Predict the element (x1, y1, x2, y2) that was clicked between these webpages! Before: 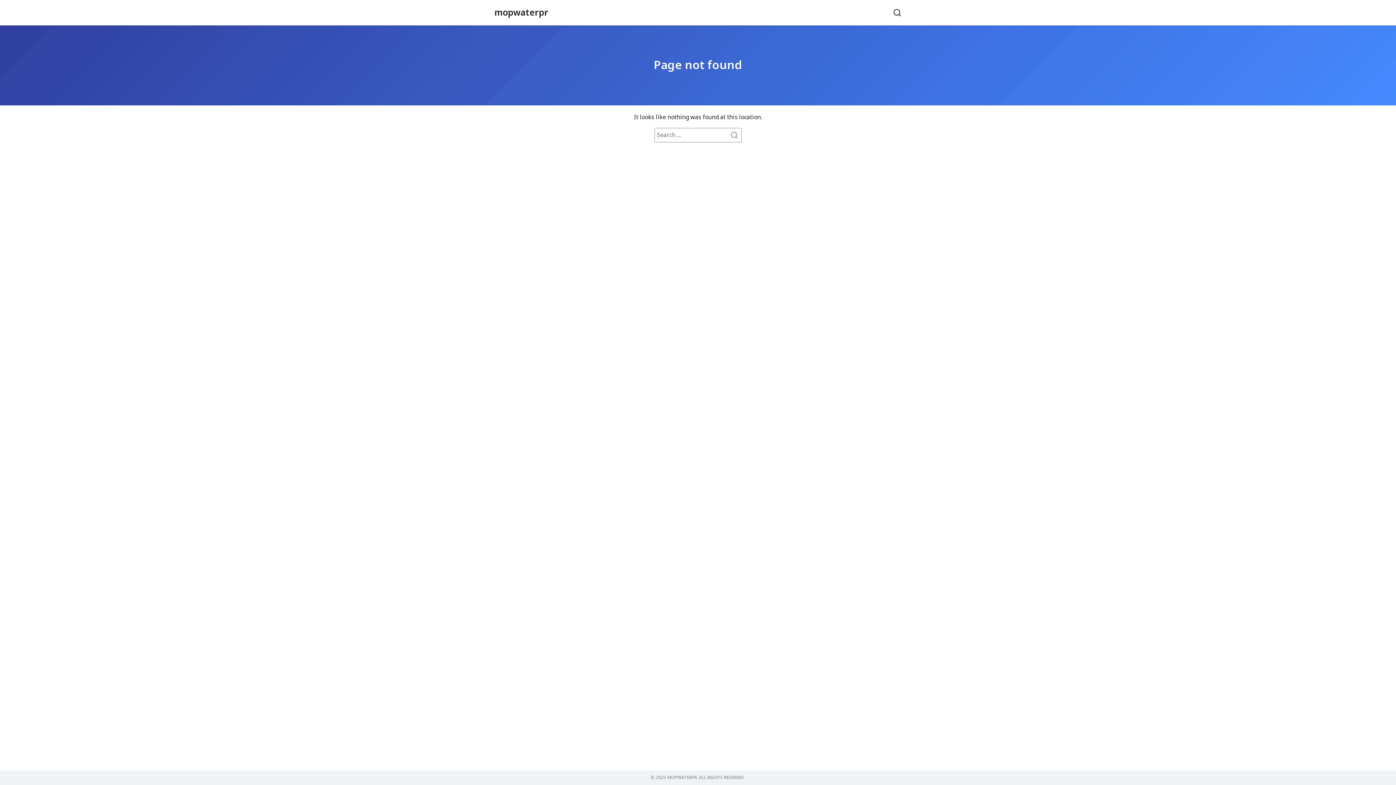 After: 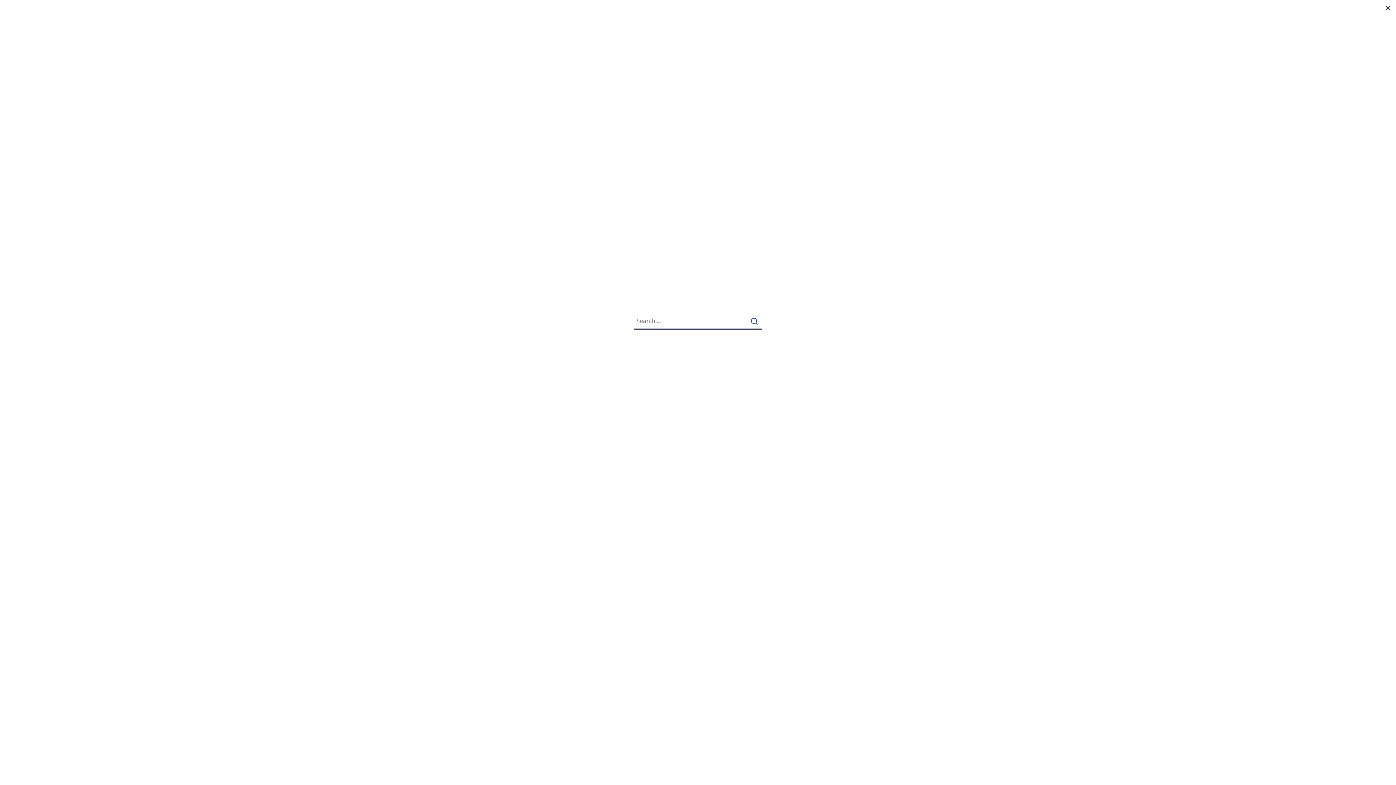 Action: bbox: (887, 3, 901, 21)